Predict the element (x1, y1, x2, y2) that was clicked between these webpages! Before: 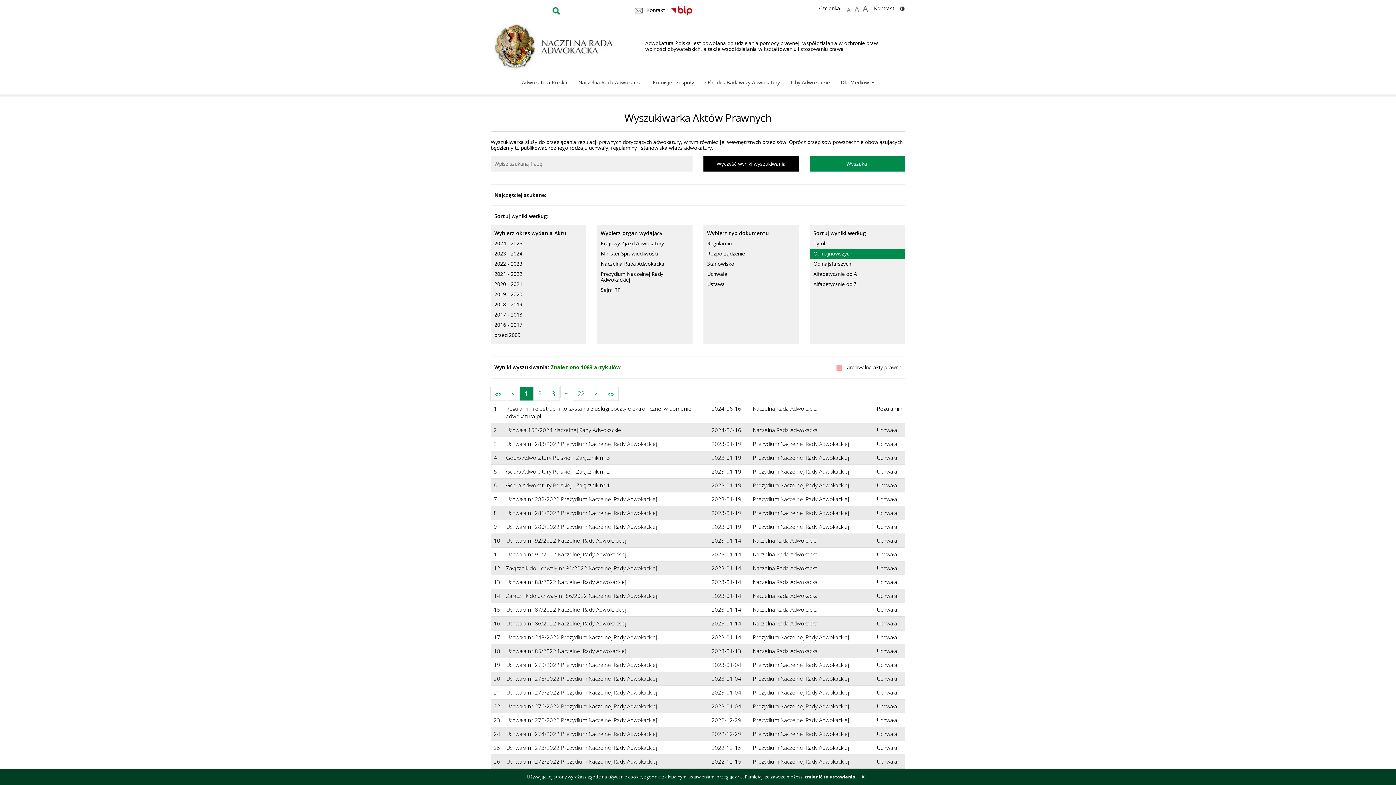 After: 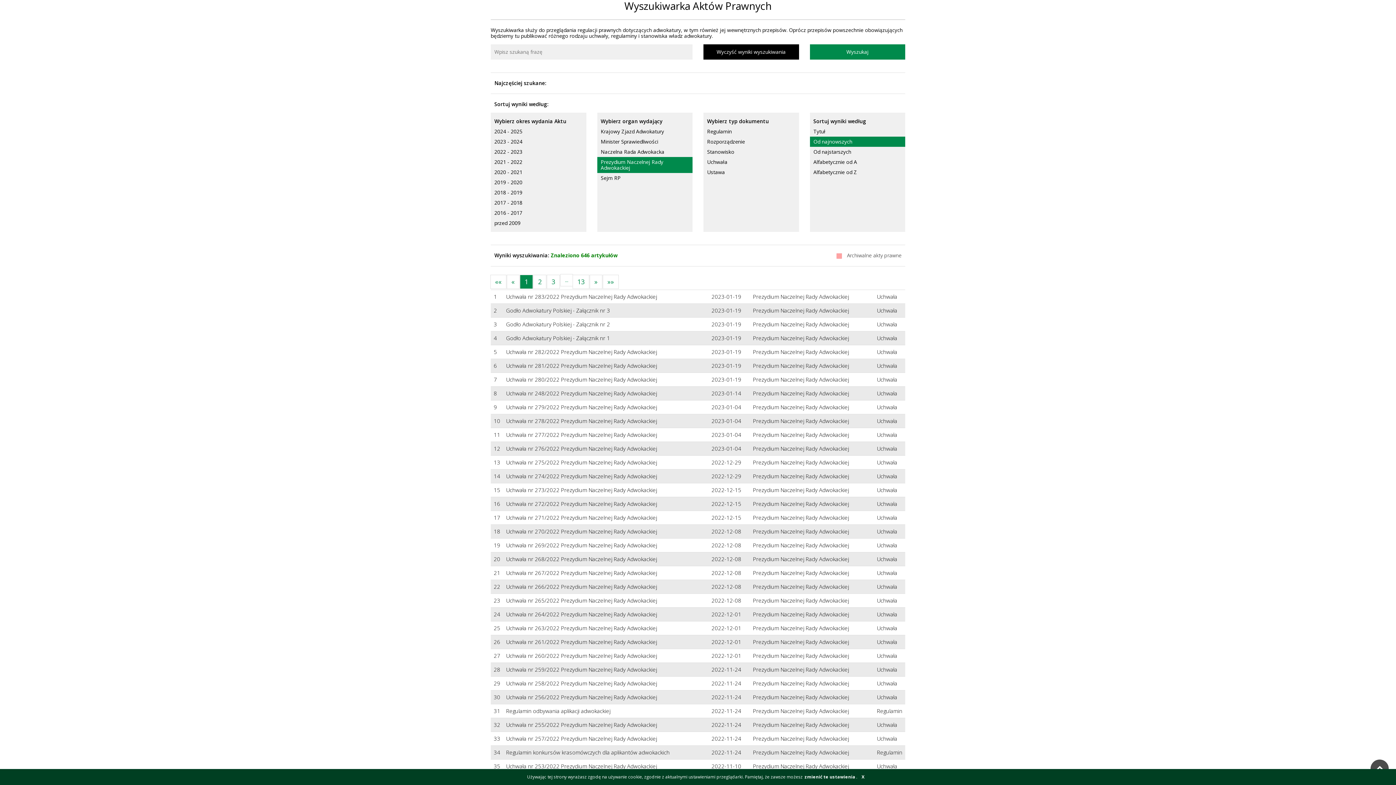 Action: label: Prezydium Naczelnej Rady Adwokackiej bbox: (597, 269, 692, 285)